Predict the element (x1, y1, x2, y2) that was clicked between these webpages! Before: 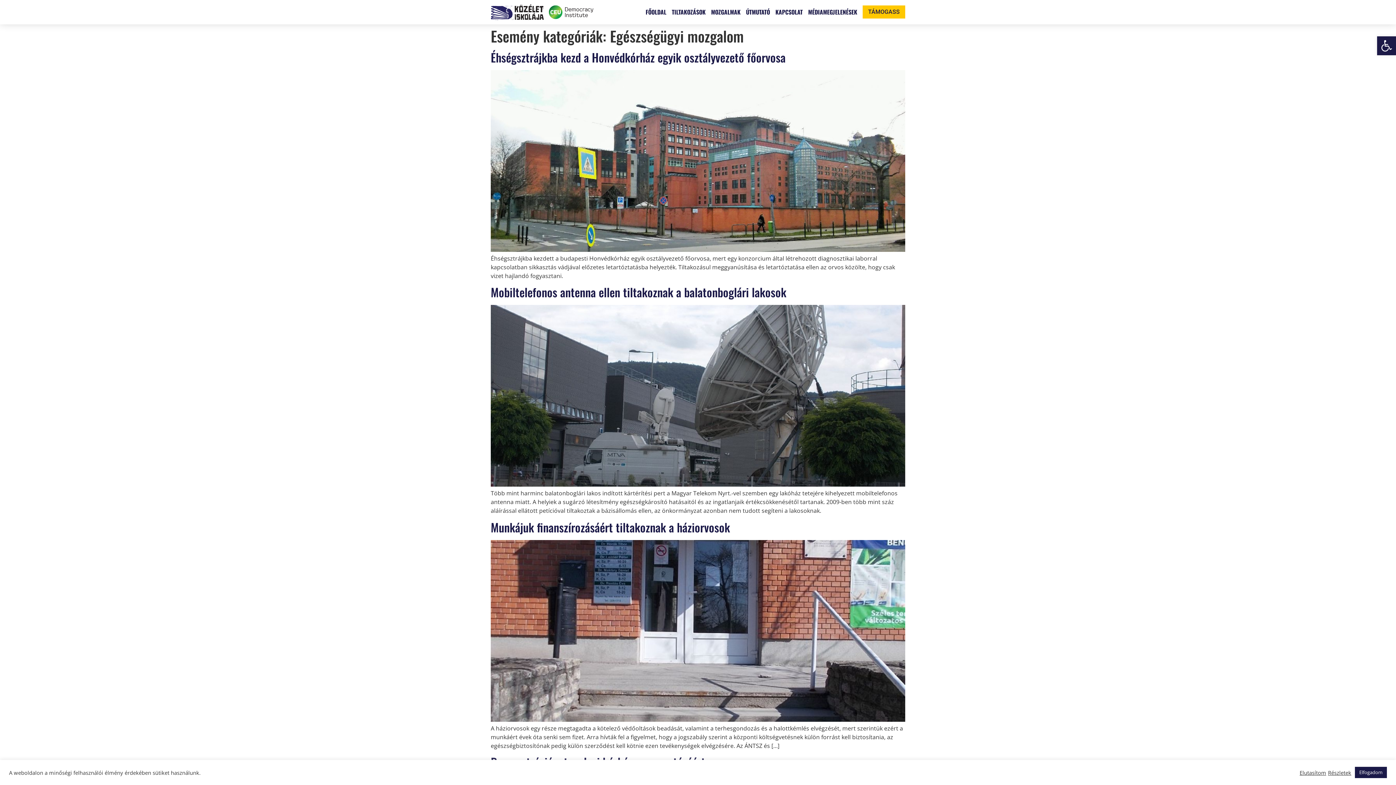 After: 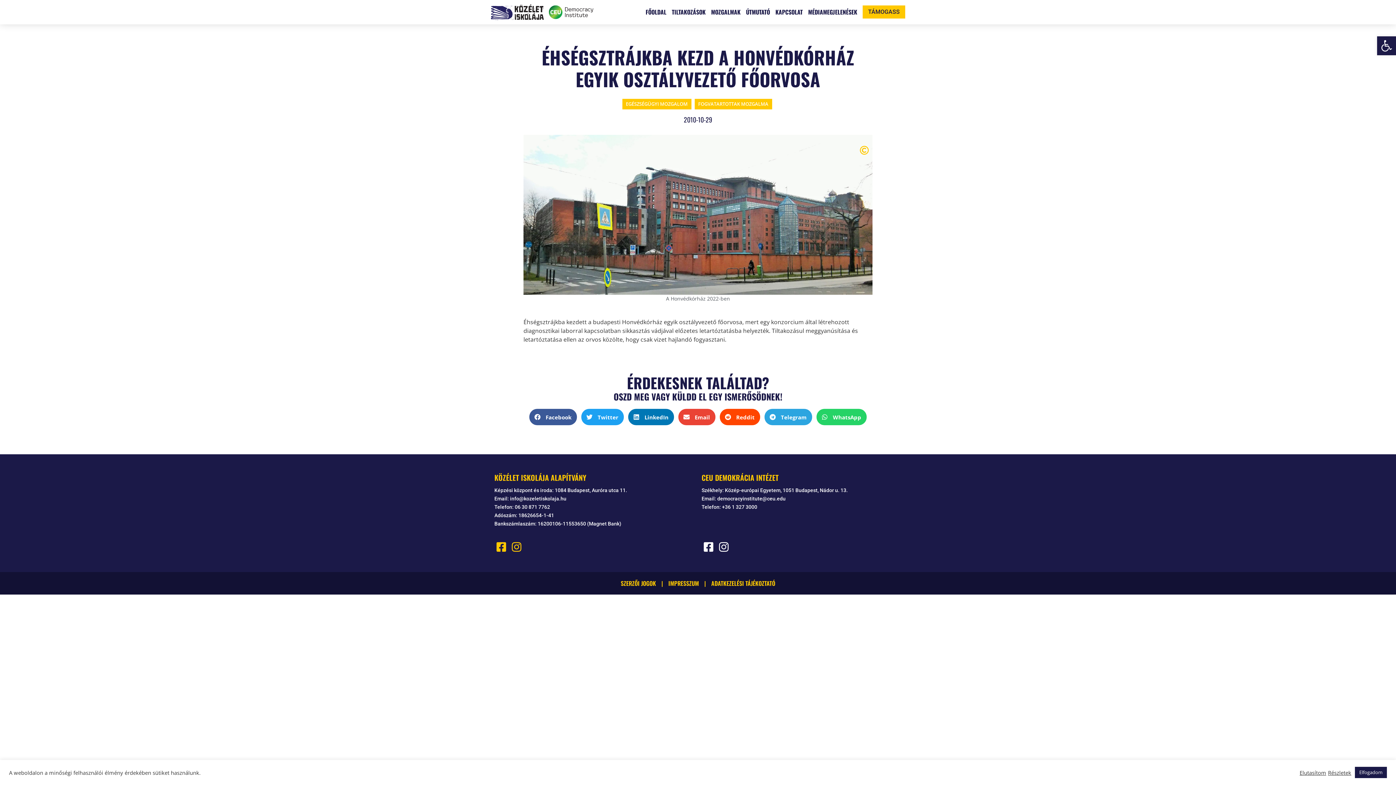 Action: bbox: (490, 245, 905, 253)